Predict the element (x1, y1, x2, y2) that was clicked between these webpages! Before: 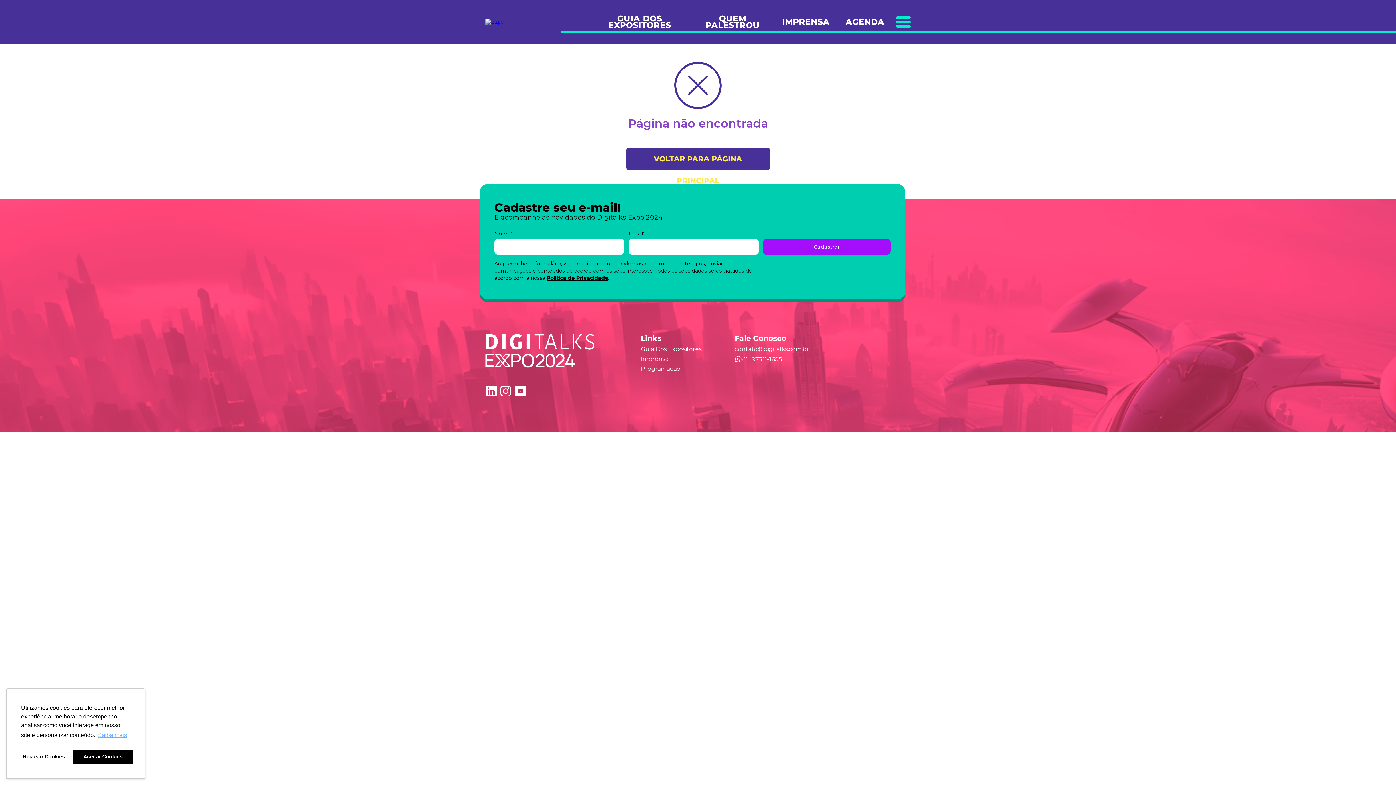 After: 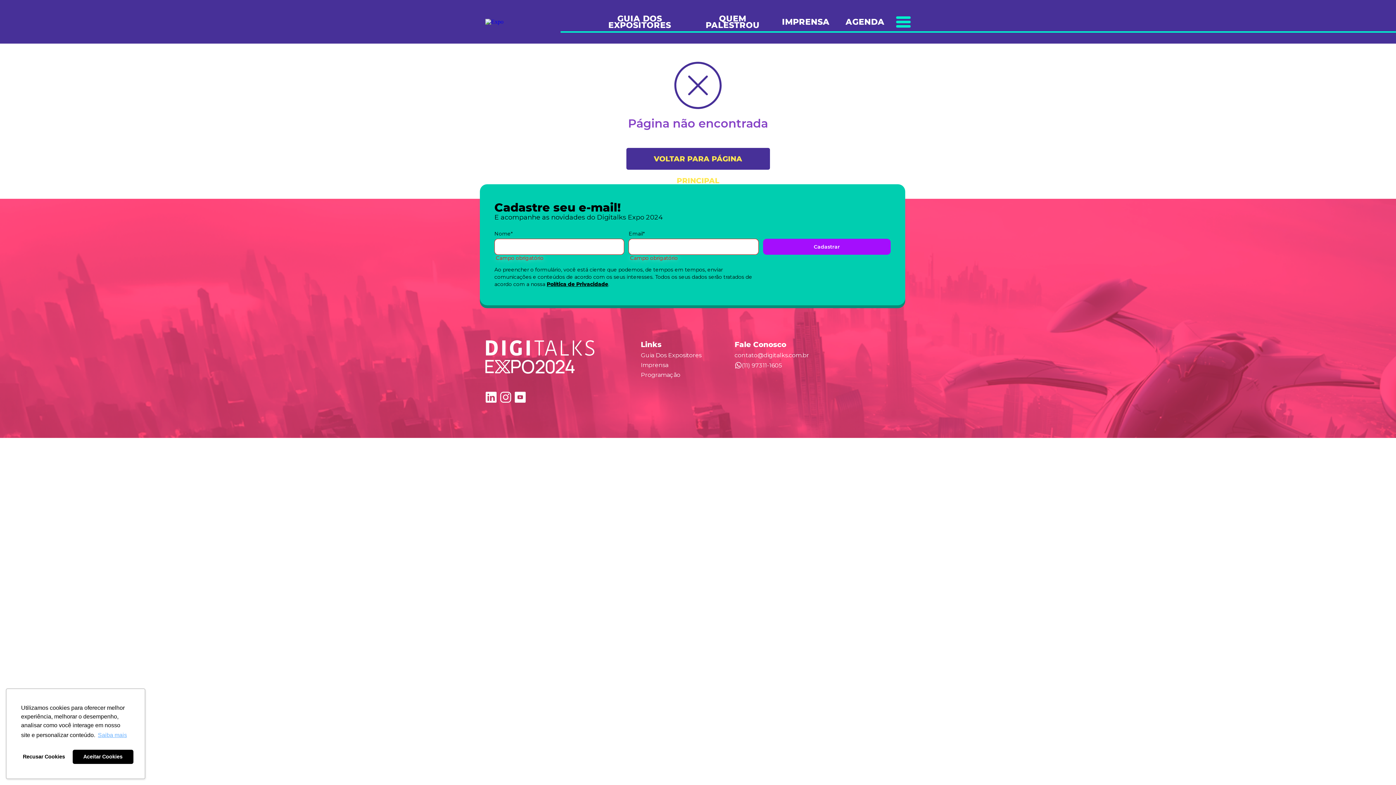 Action: label: Cadastrar bbox: (763, 238, 890, 254)